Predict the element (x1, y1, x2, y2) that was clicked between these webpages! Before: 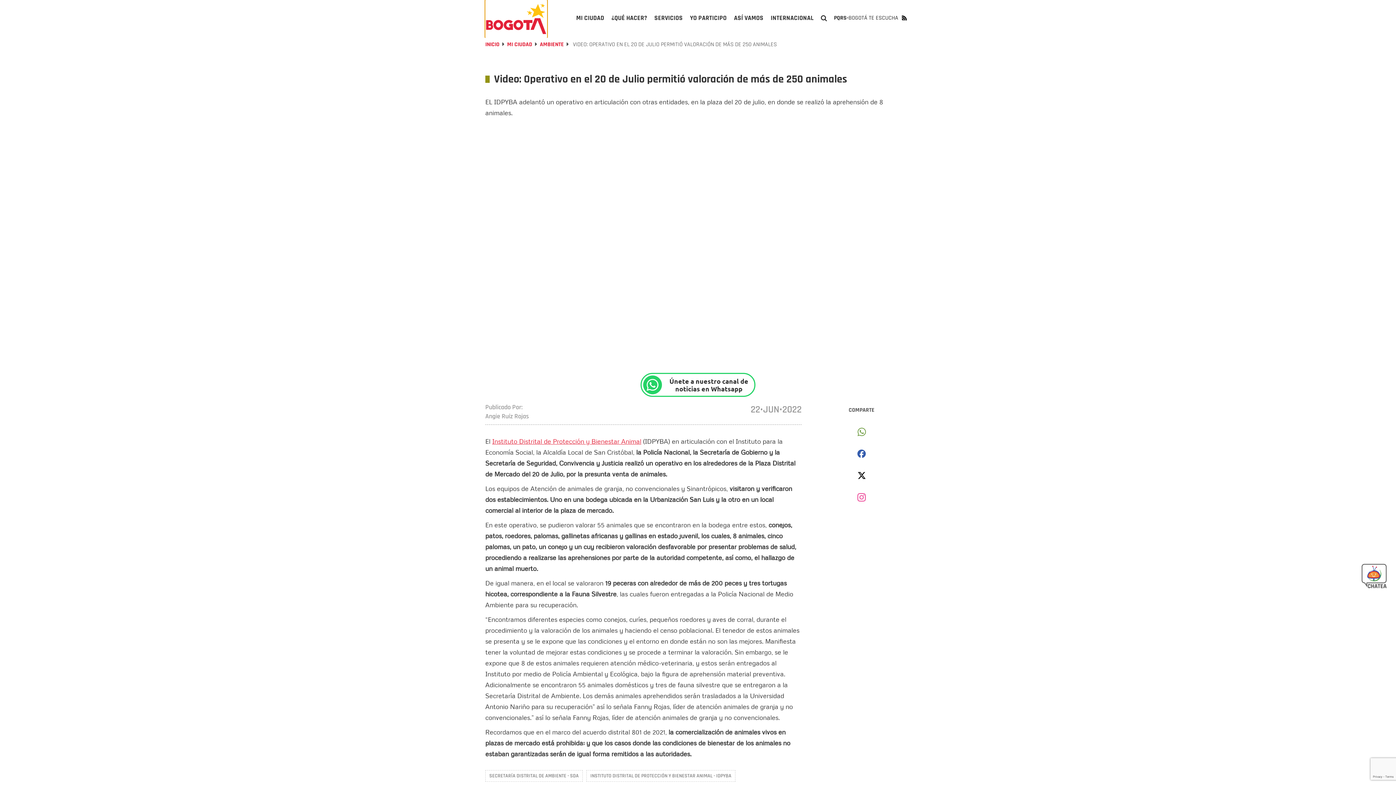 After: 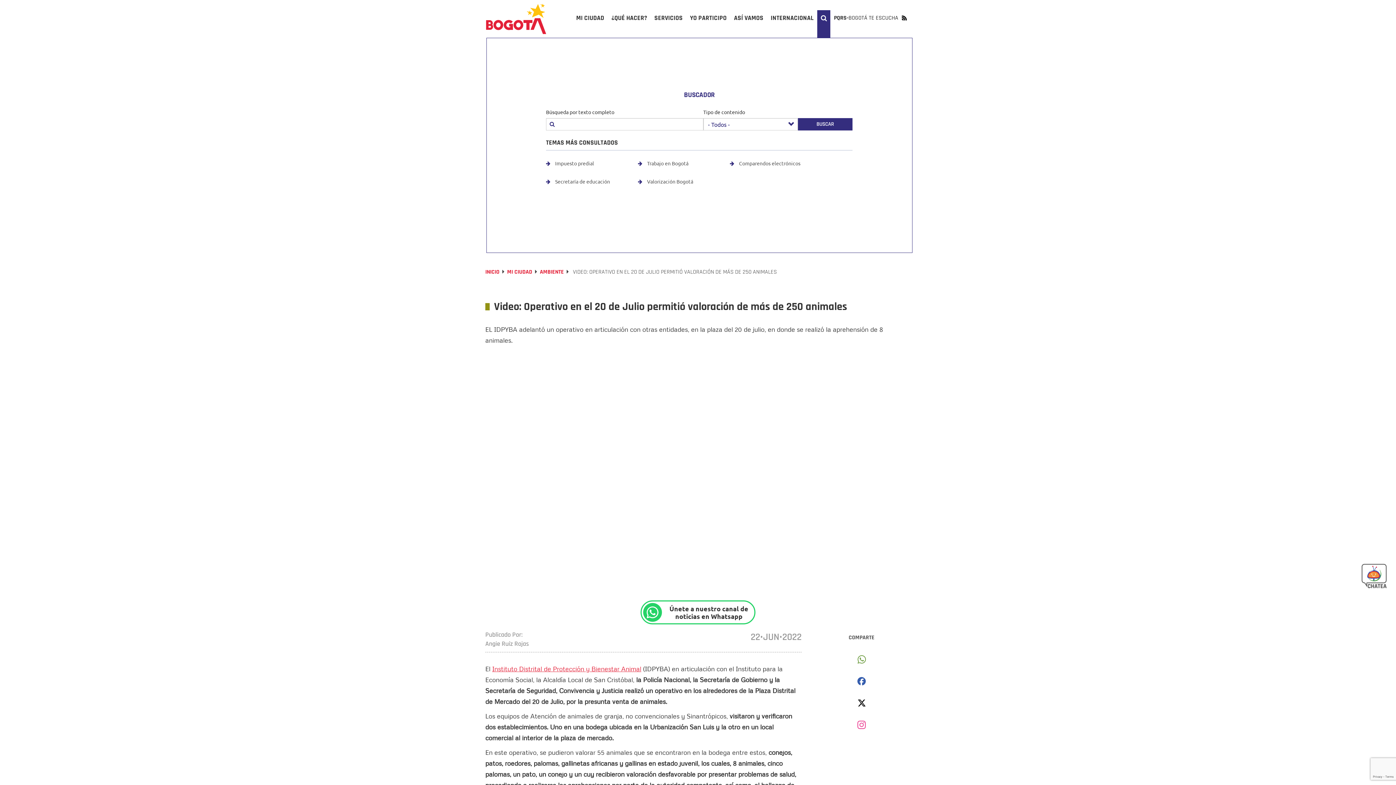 Action: bbox: (817, 10, 830, 37)